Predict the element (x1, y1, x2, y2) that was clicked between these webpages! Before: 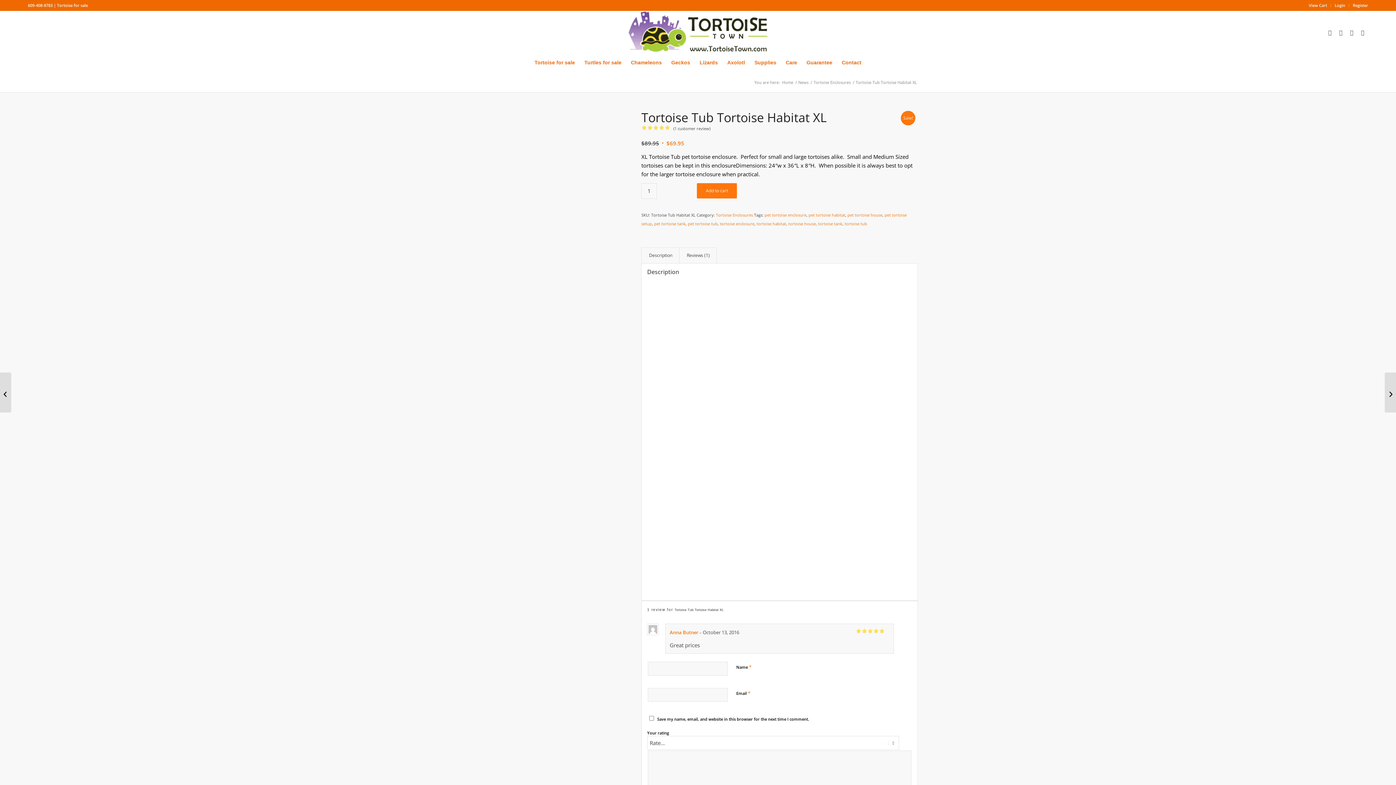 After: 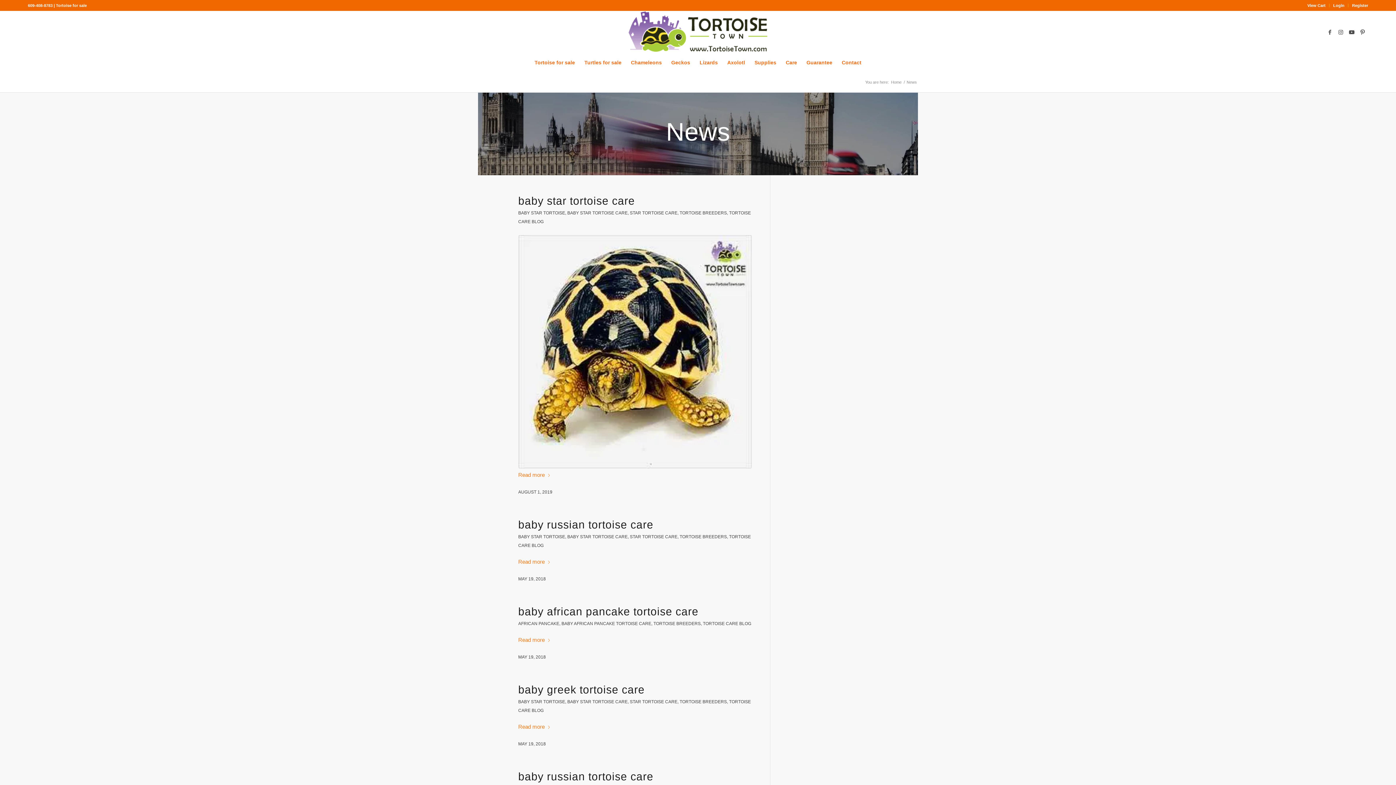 Action: label: News bbox: (797, 79, 809, 85)